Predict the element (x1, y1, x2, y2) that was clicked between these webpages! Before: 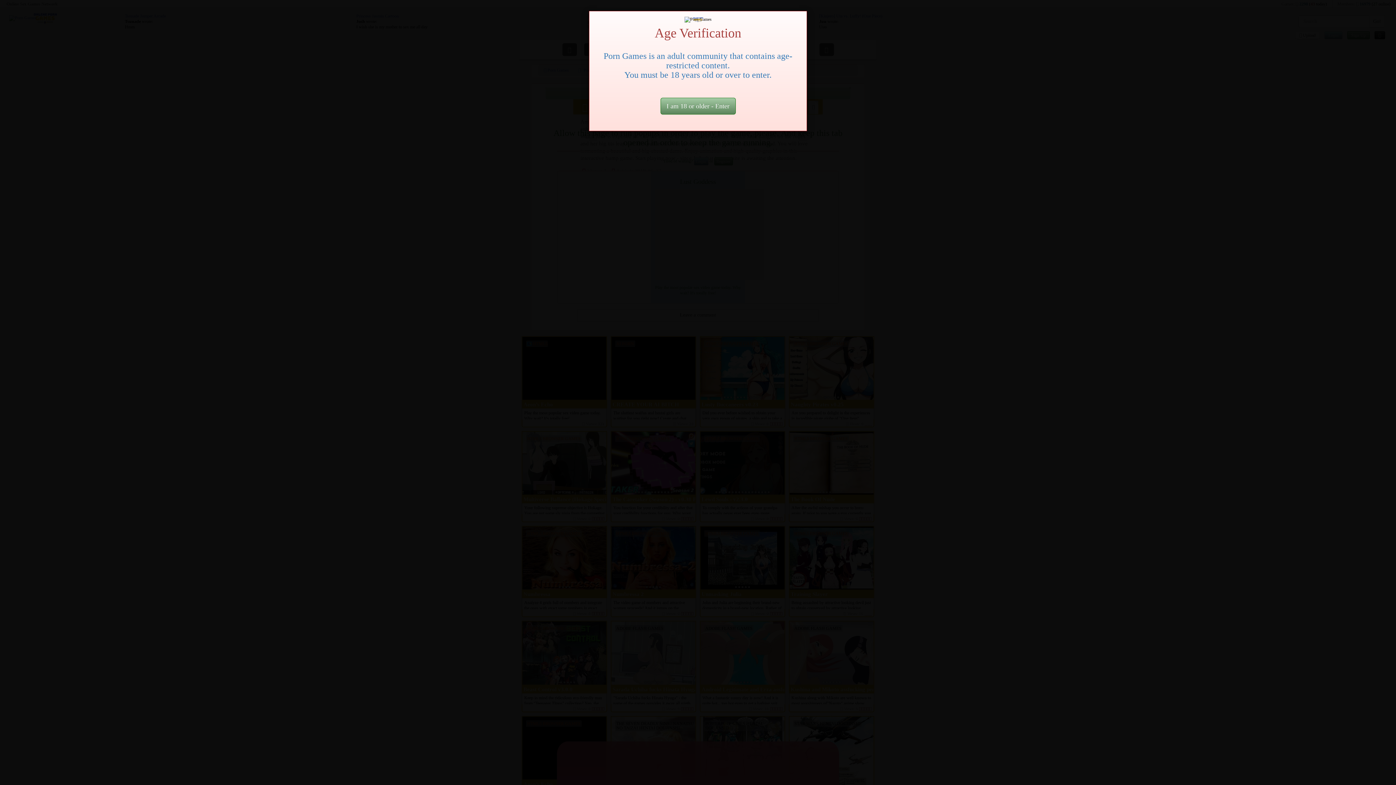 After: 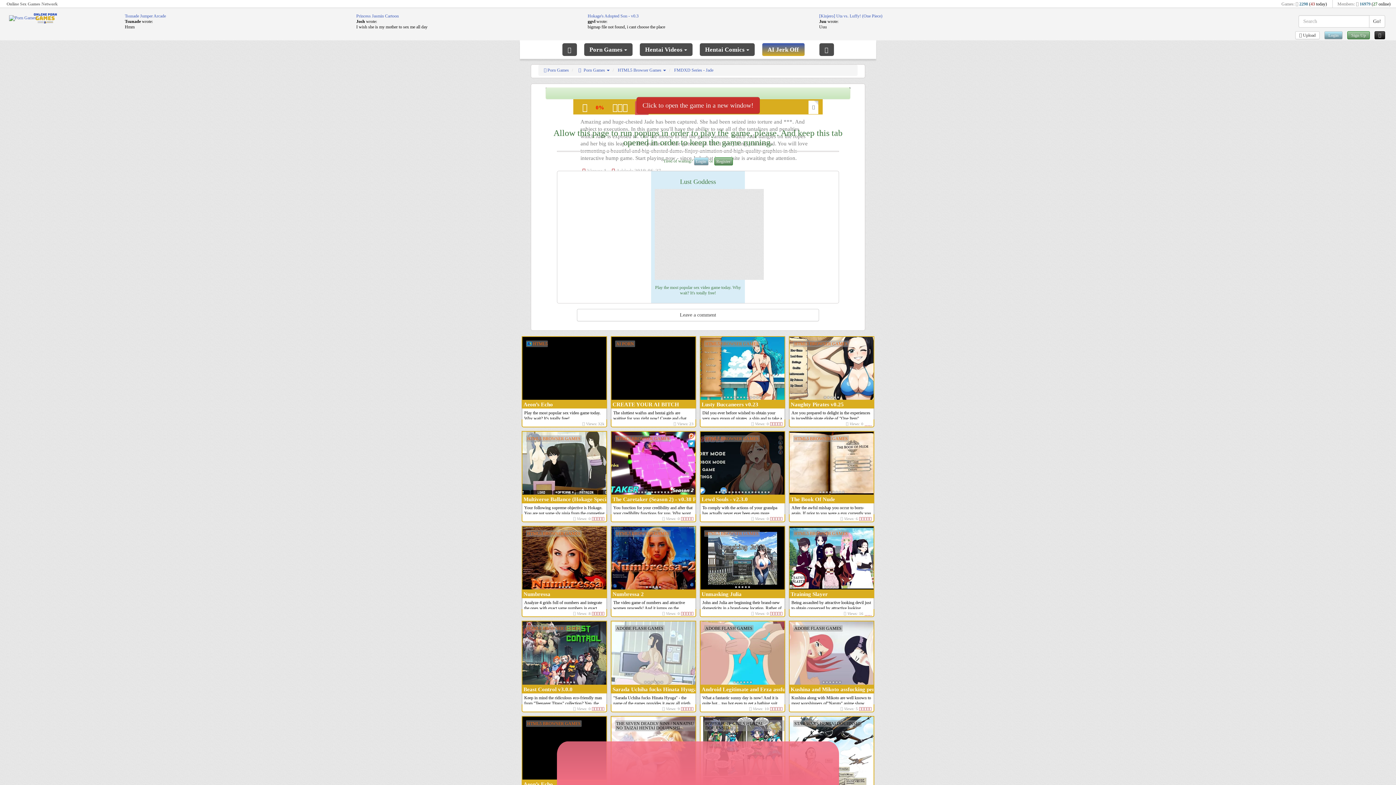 Action: label: Close bbox: (660, 97, 735, 114)